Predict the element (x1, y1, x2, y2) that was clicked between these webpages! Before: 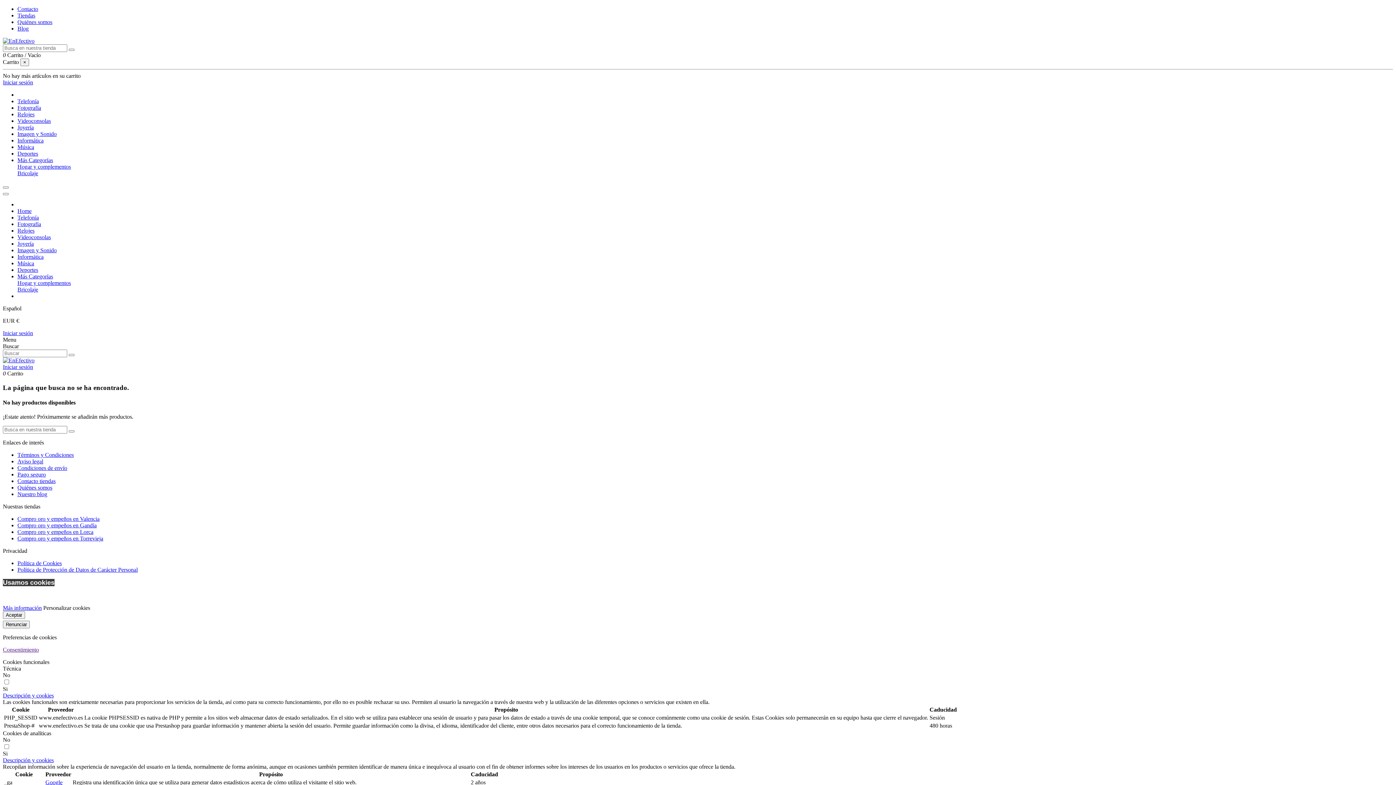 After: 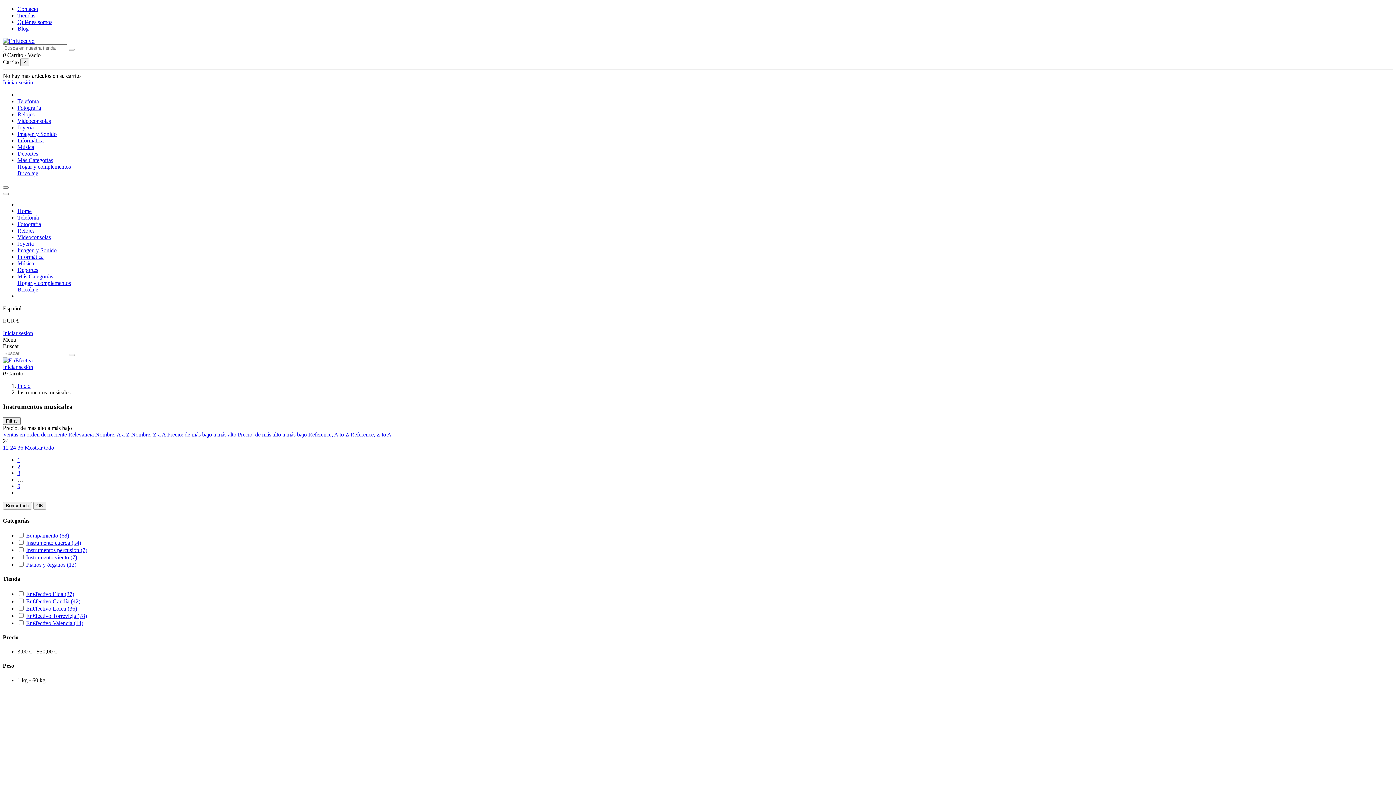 Action: bbox: (17, 260, 34, 266) label: Música